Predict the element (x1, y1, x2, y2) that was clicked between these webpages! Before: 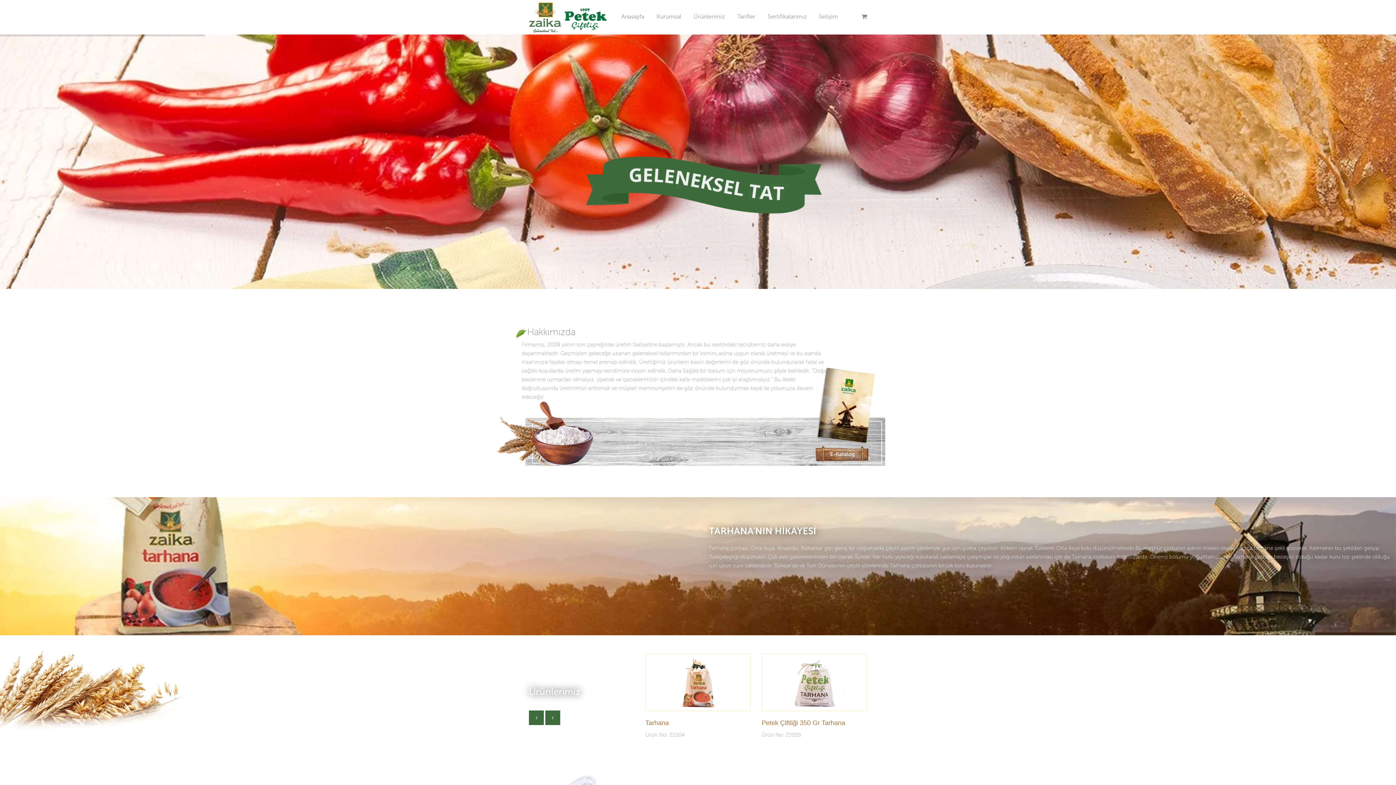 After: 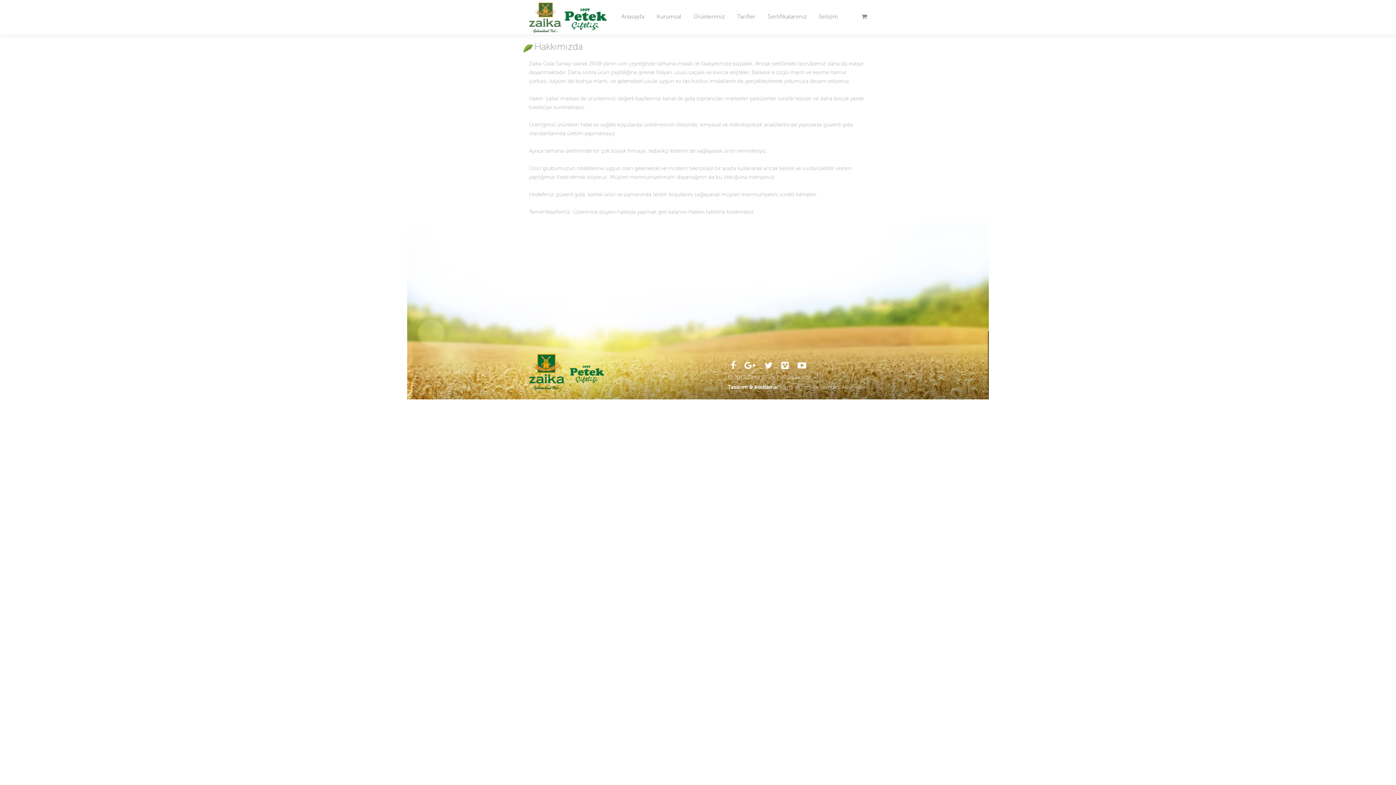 Action: bbox: (656, -3, 681, 36) label: Kurumsal